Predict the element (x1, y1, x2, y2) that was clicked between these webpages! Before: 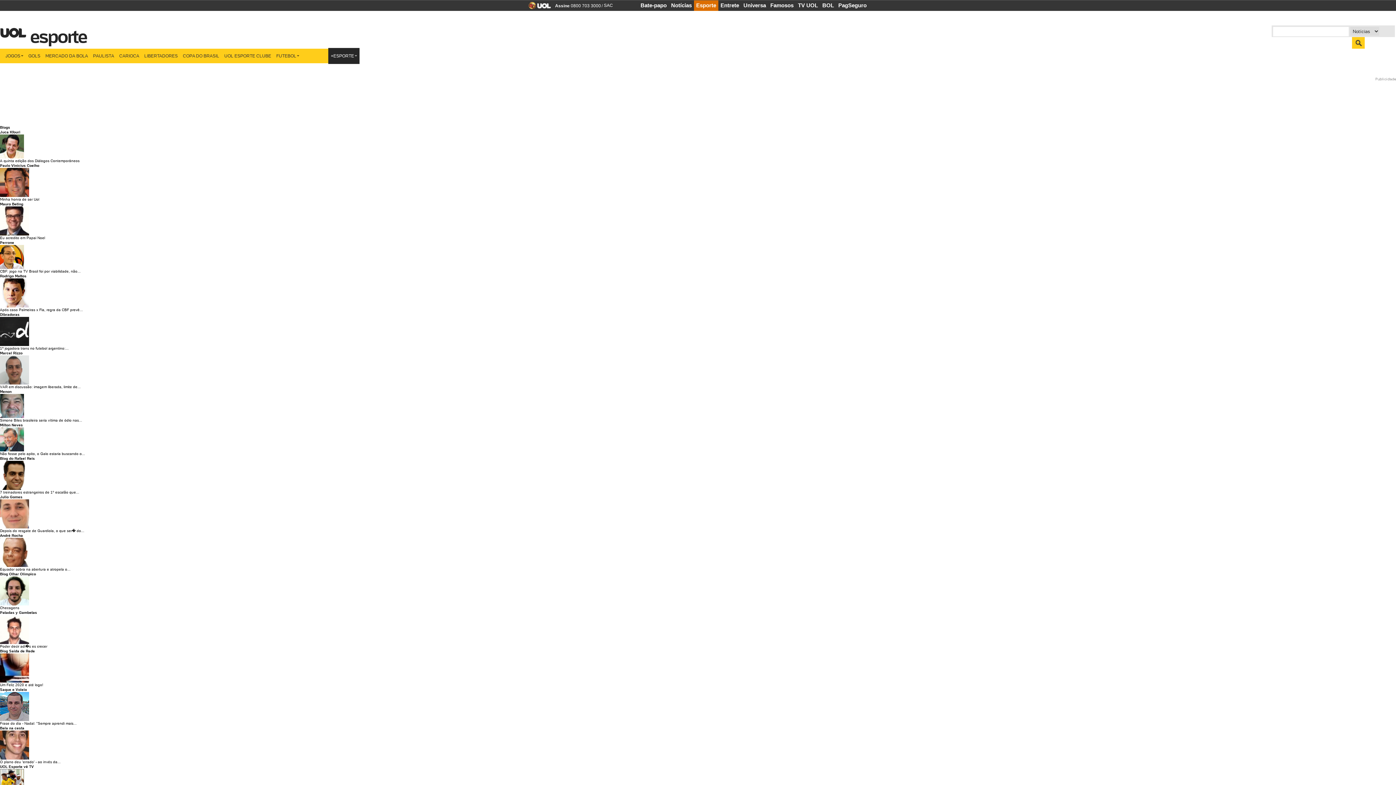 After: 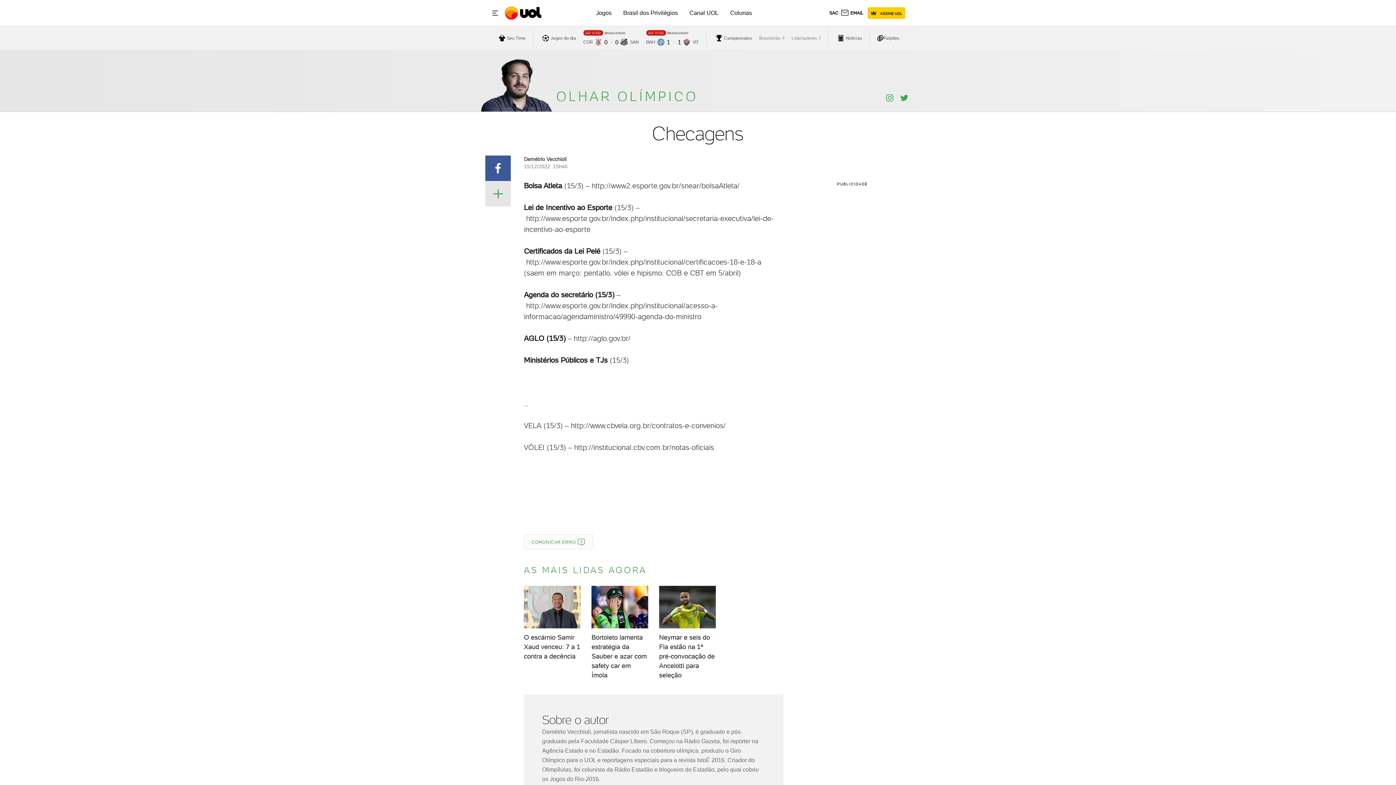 Action: bbox: (0, 602, 29, 606)